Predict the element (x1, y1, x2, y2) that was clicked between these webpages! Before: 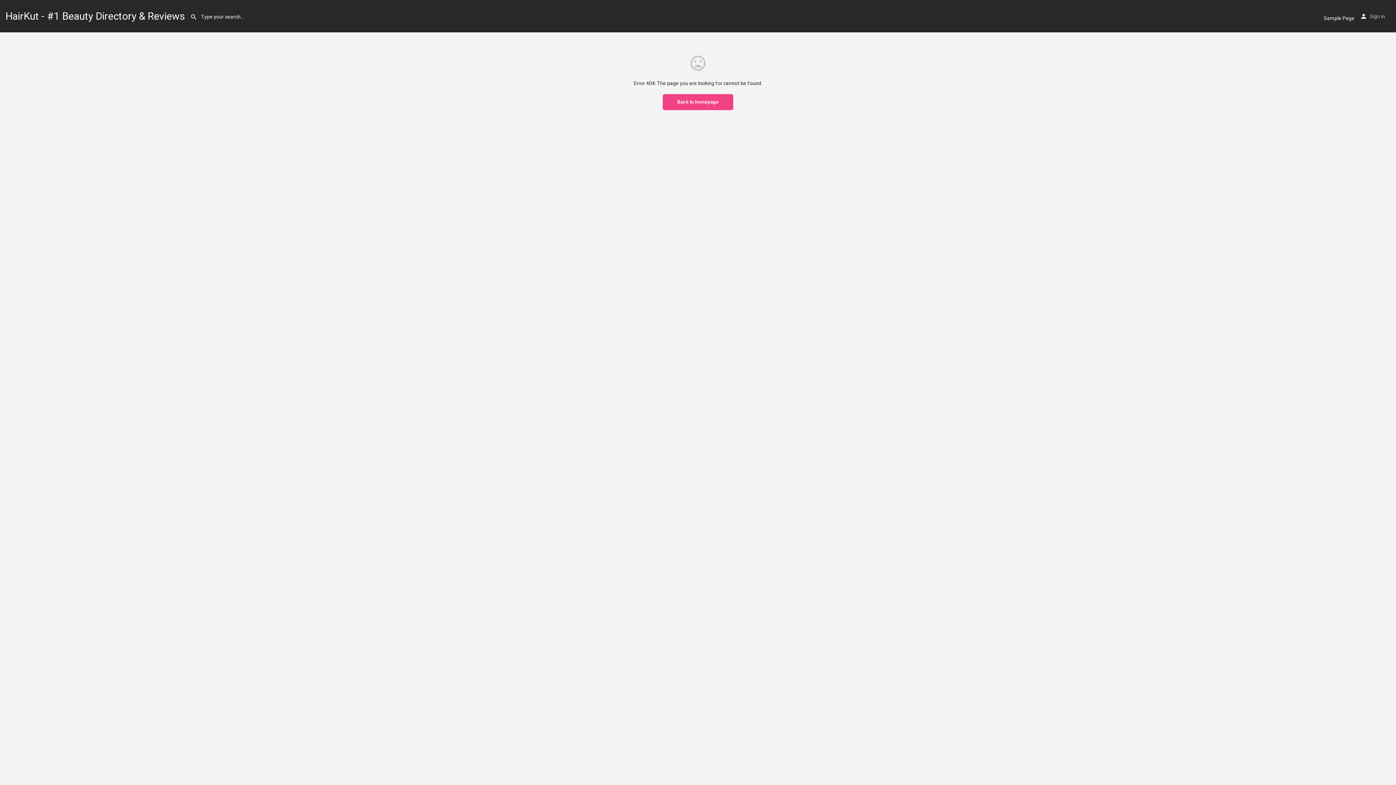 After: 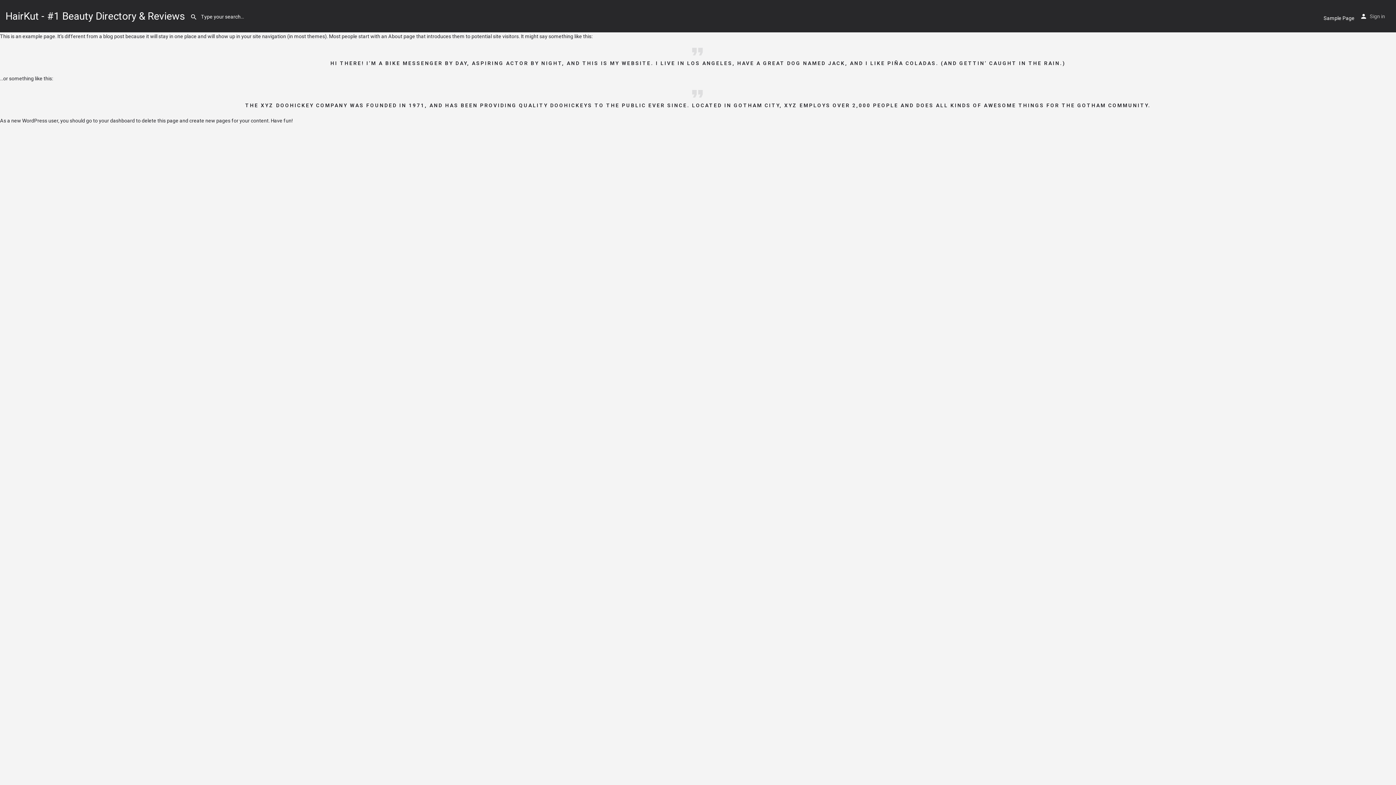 Action: bbox: (1324, 15, 1354, 20) label: Sample Page